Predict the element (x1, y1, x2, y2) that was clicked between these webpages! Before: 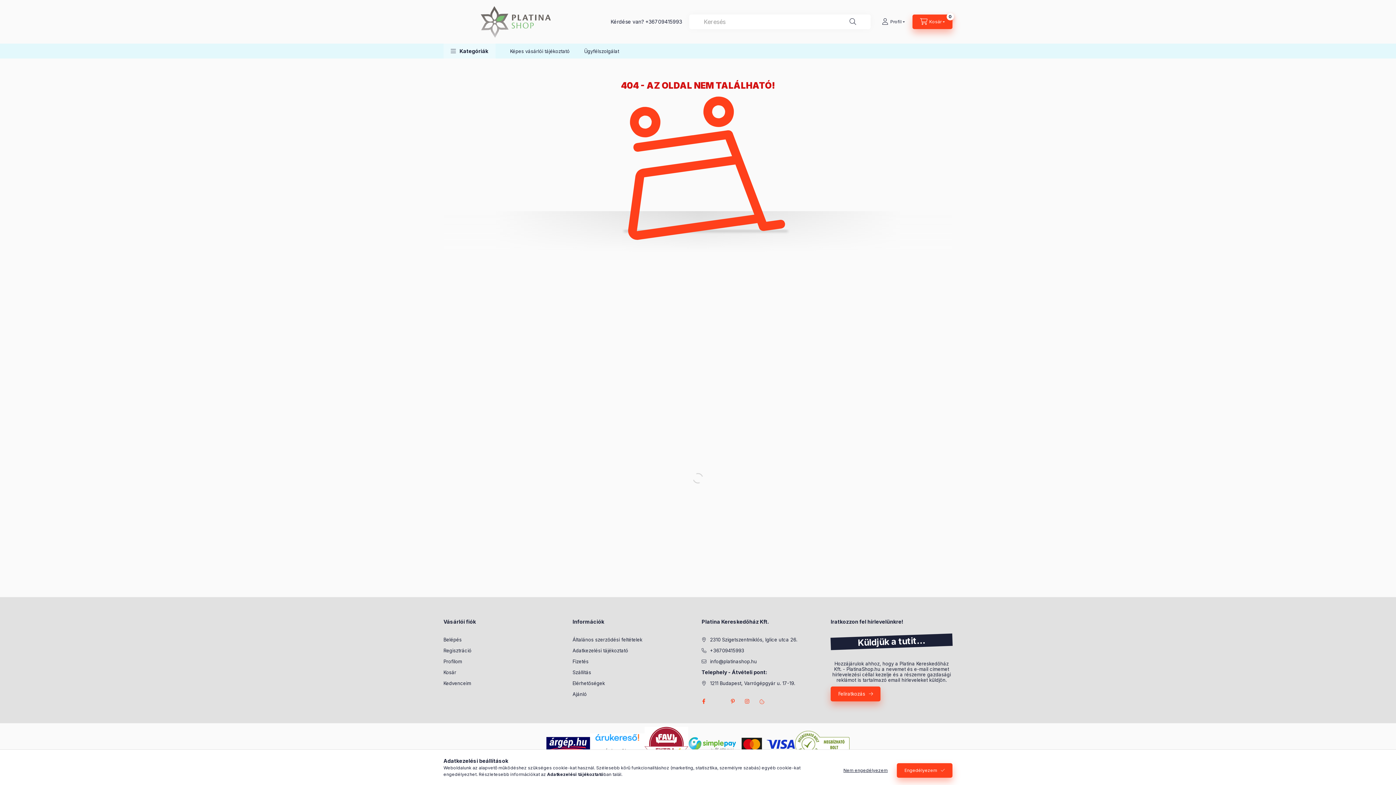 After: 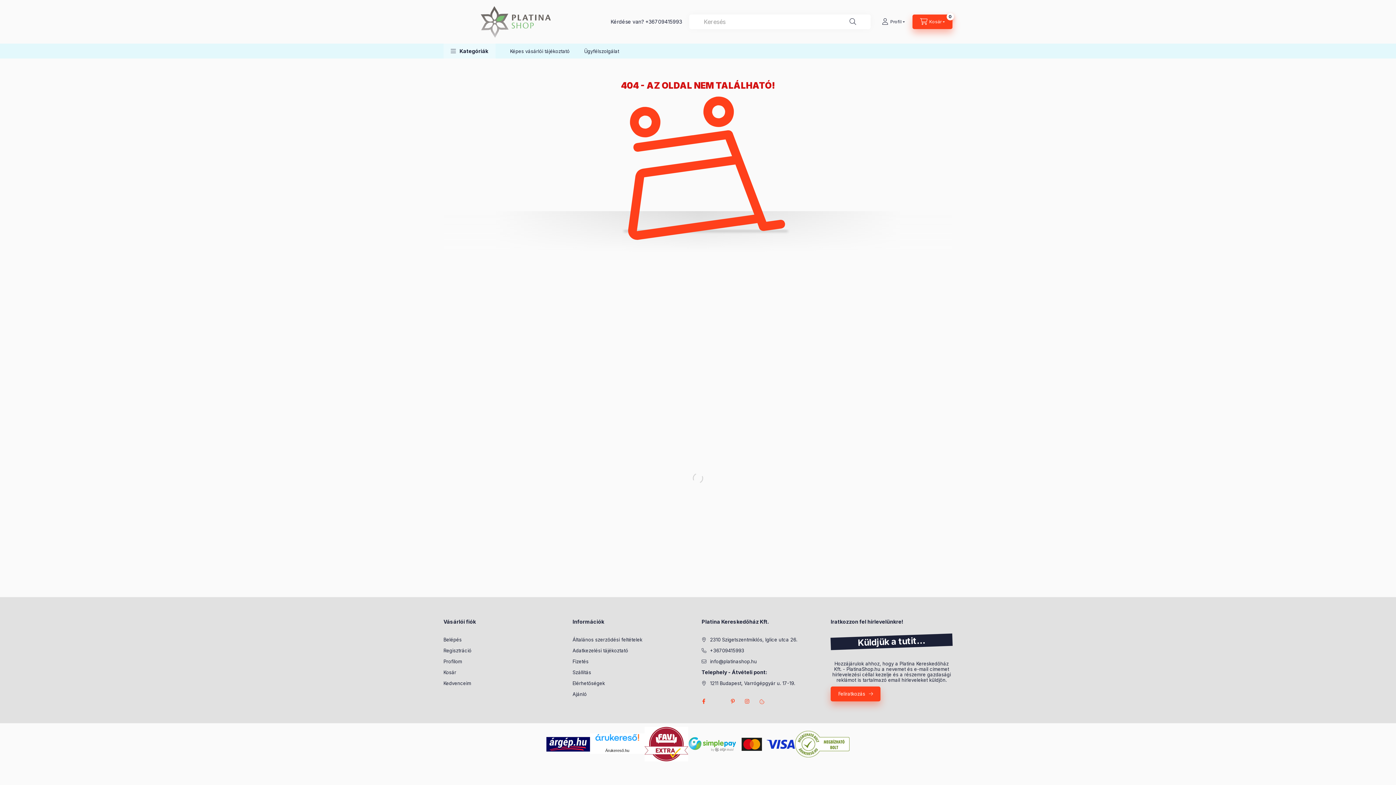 Action: label: Engedélyezem bbox: (897, 763, 952, 778)